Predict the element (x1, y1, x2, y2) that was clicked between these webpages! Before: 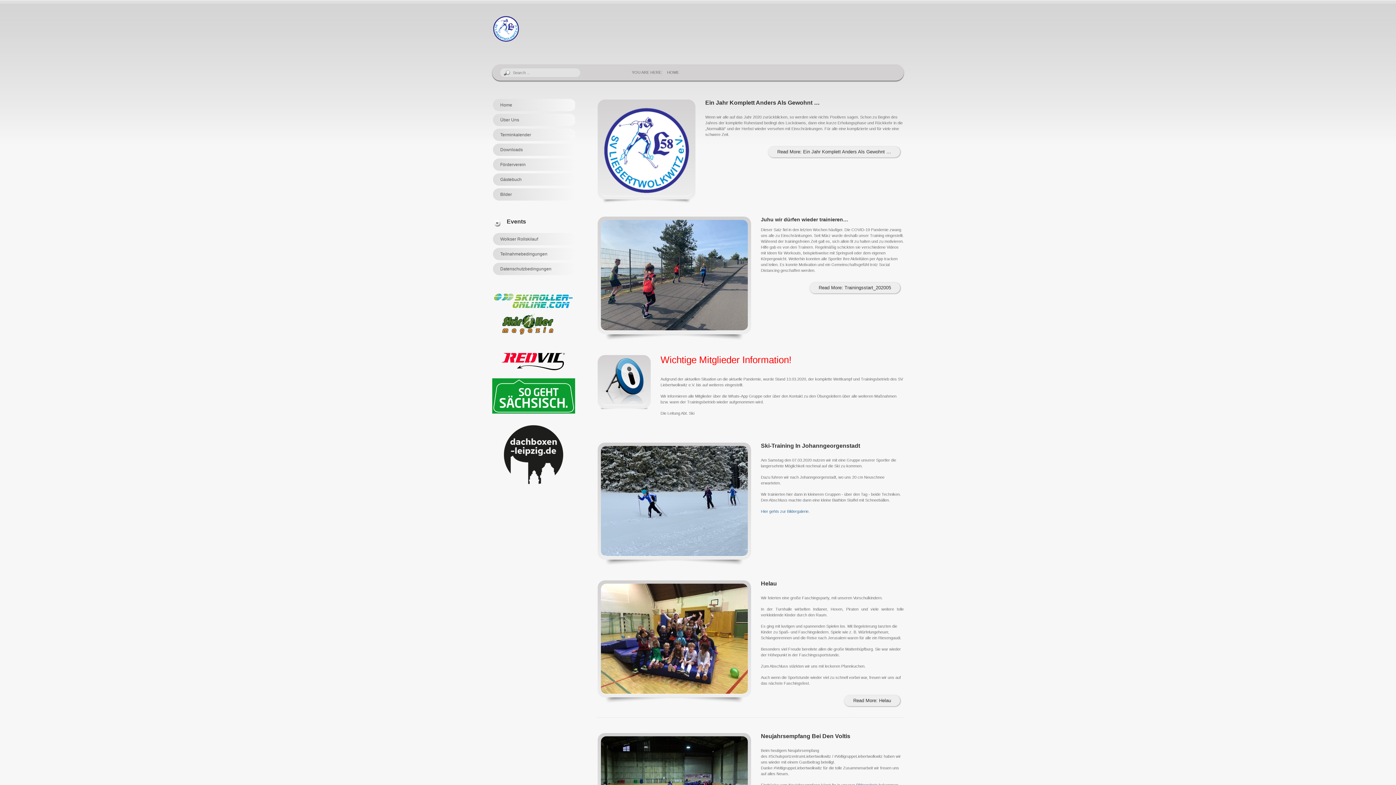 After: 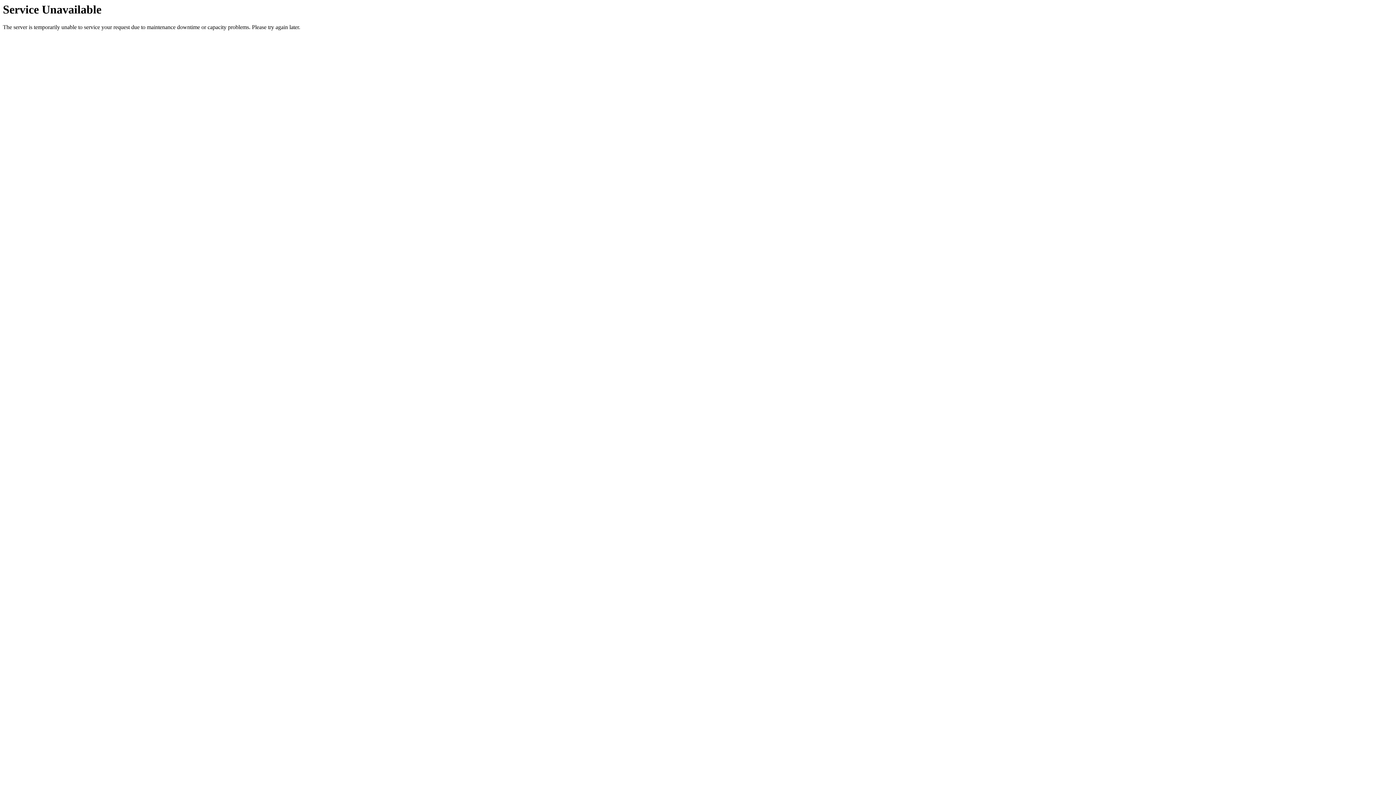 Action: label: Read More: Helau bbox: (844, 695, 900, 706)